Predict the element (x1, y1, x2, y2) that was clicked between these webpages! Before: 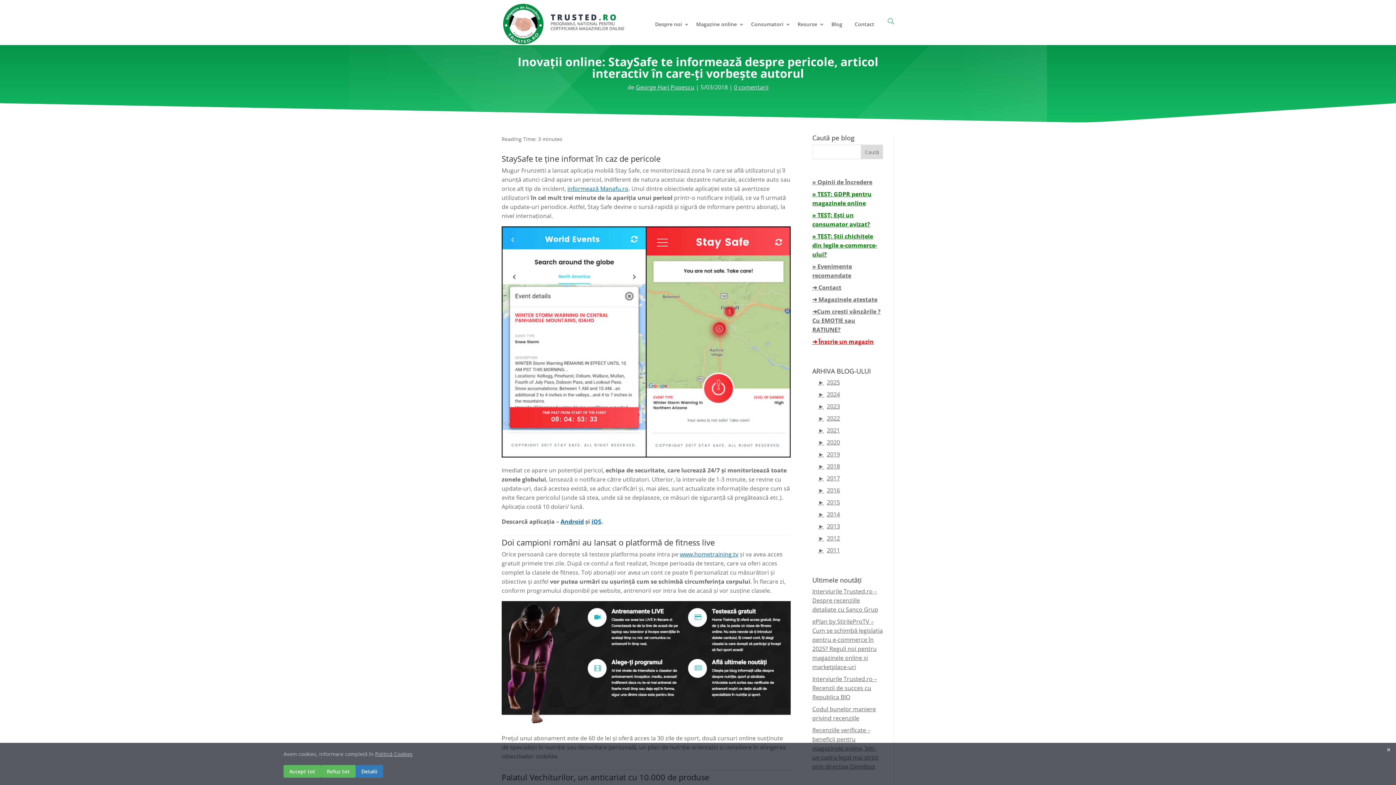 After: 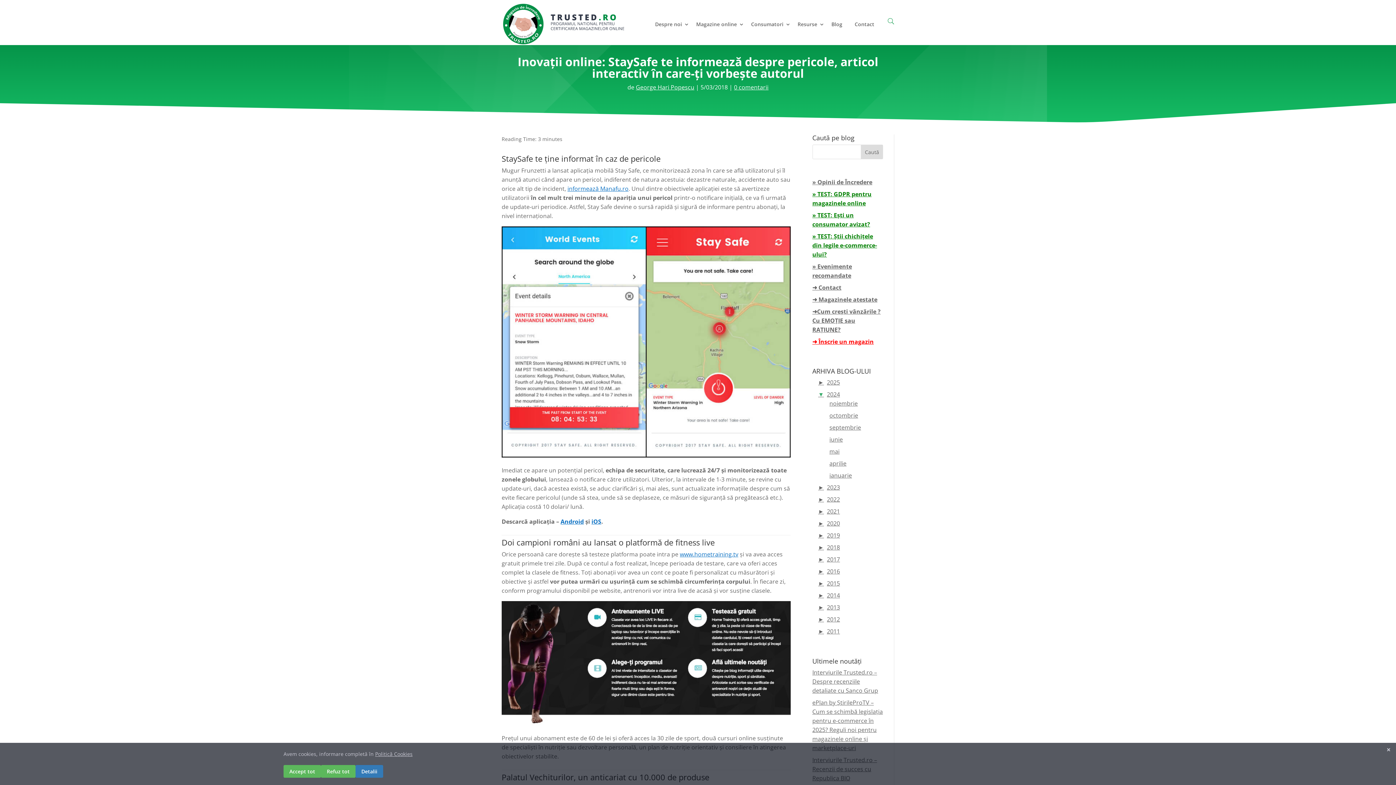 Action: bbox: (818, 390, 840, 398) label: ►2024